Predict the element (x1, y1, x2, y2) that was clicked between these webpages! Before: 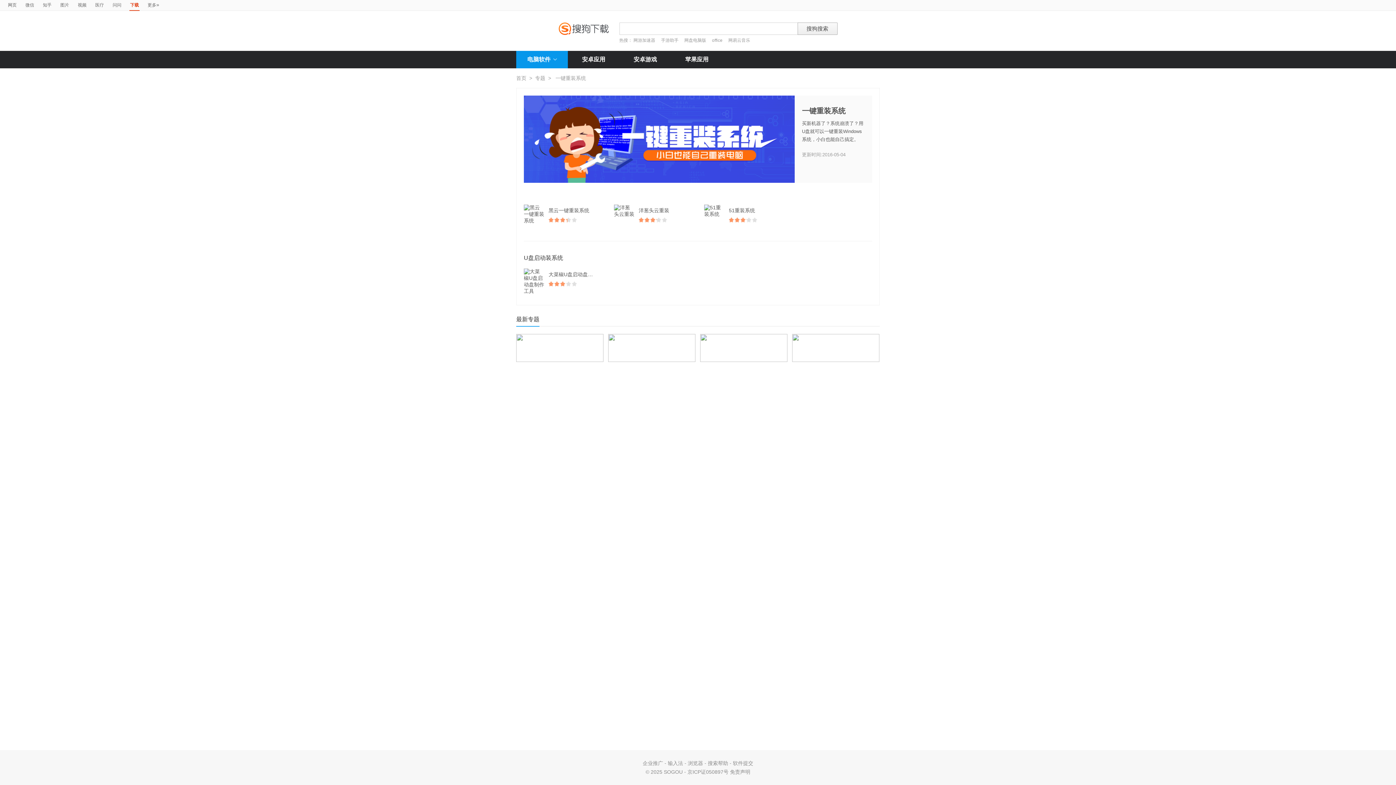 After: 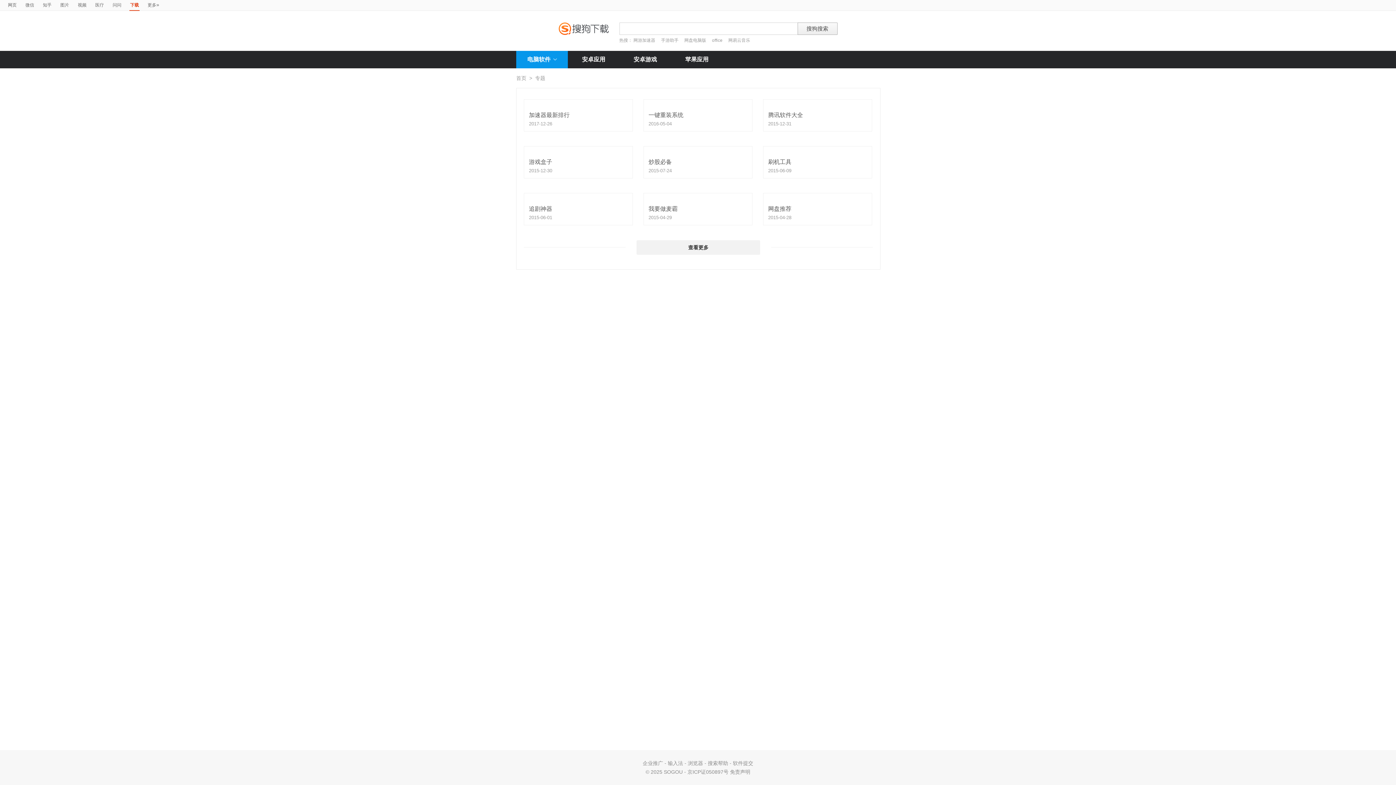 Action: bbox: (535, 75, 545, 81) label: 专题